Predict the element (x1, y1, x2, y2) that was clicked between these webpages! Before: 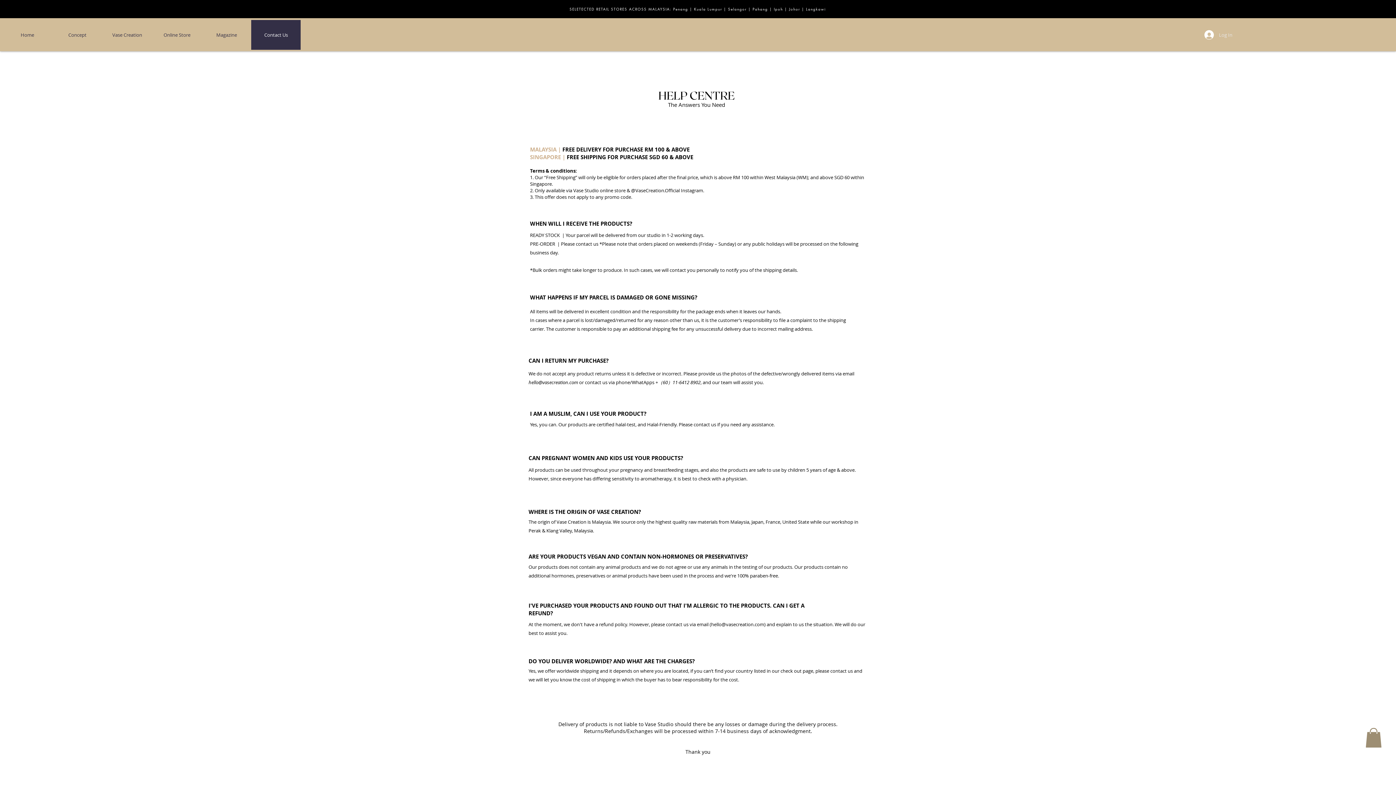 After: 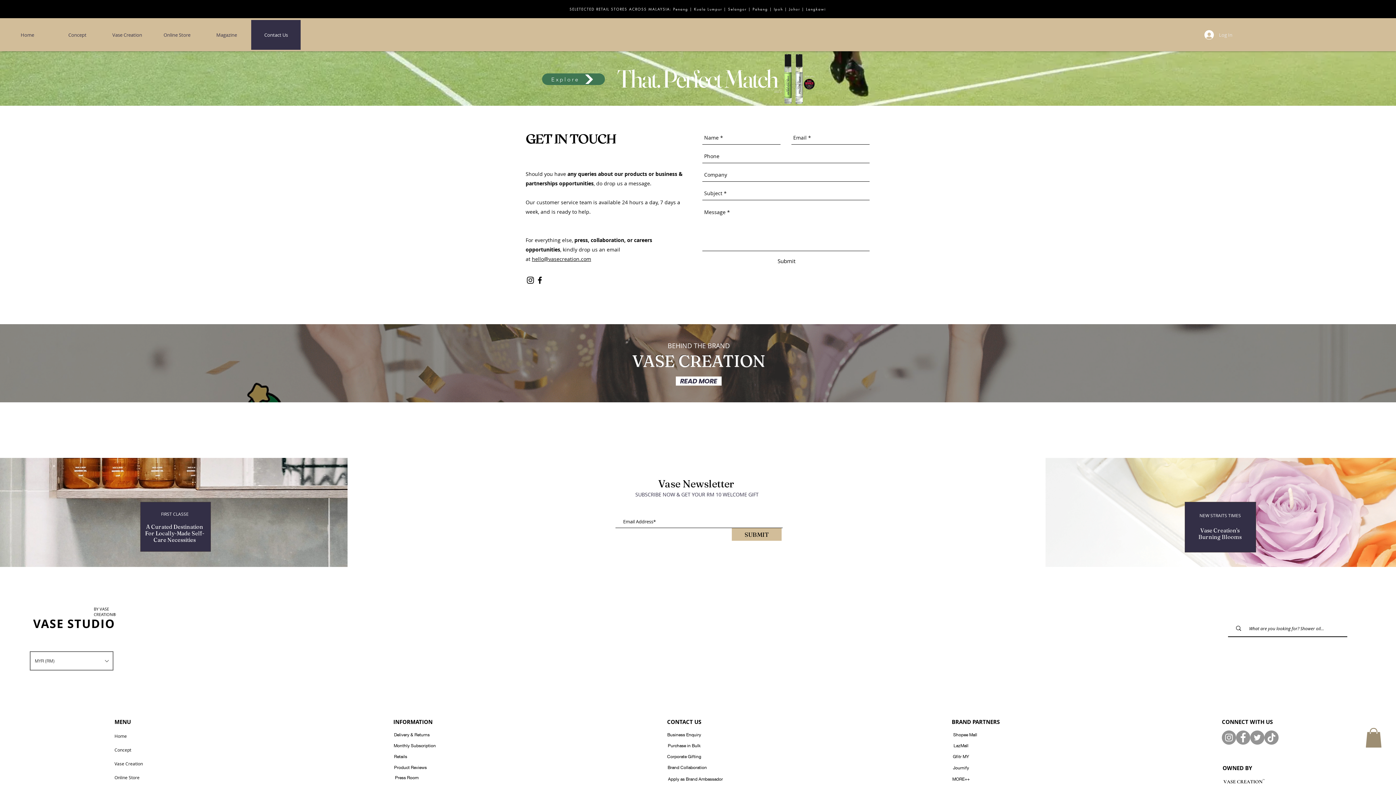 Action: bbox: (251, 20, 300, 49) label: Contact Us